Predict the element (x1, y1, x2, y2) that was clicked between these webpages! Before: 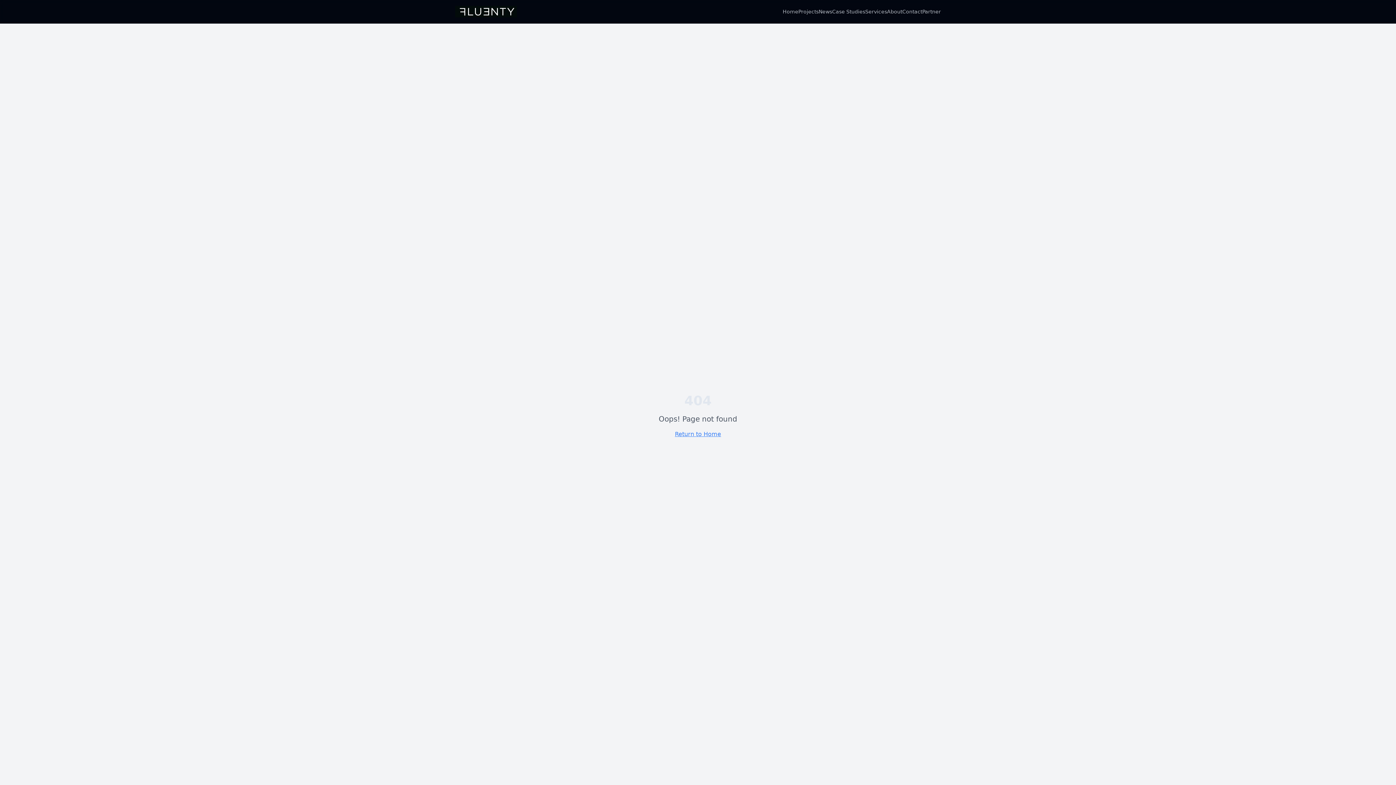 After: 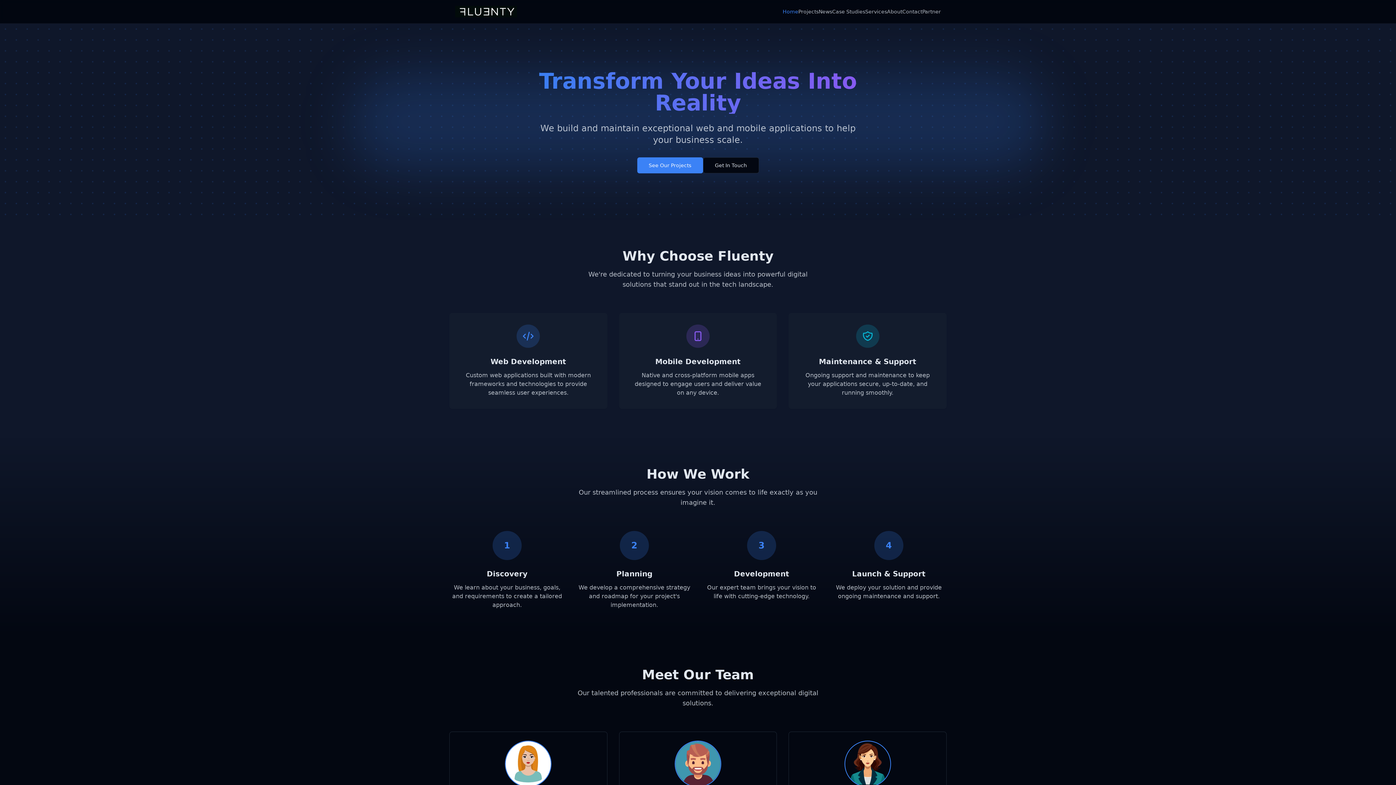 Action: bbox: (675, 430, 721, 437) label: Return to Home